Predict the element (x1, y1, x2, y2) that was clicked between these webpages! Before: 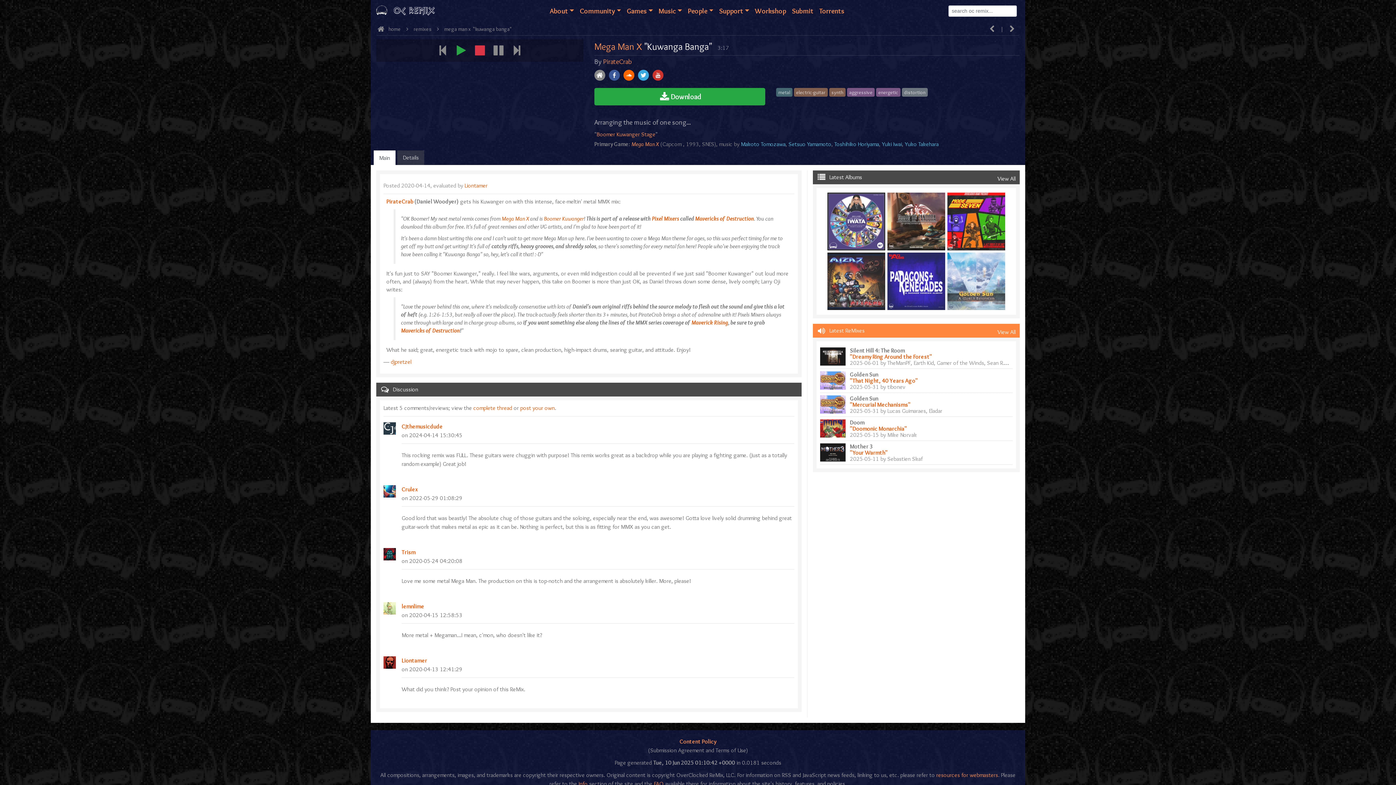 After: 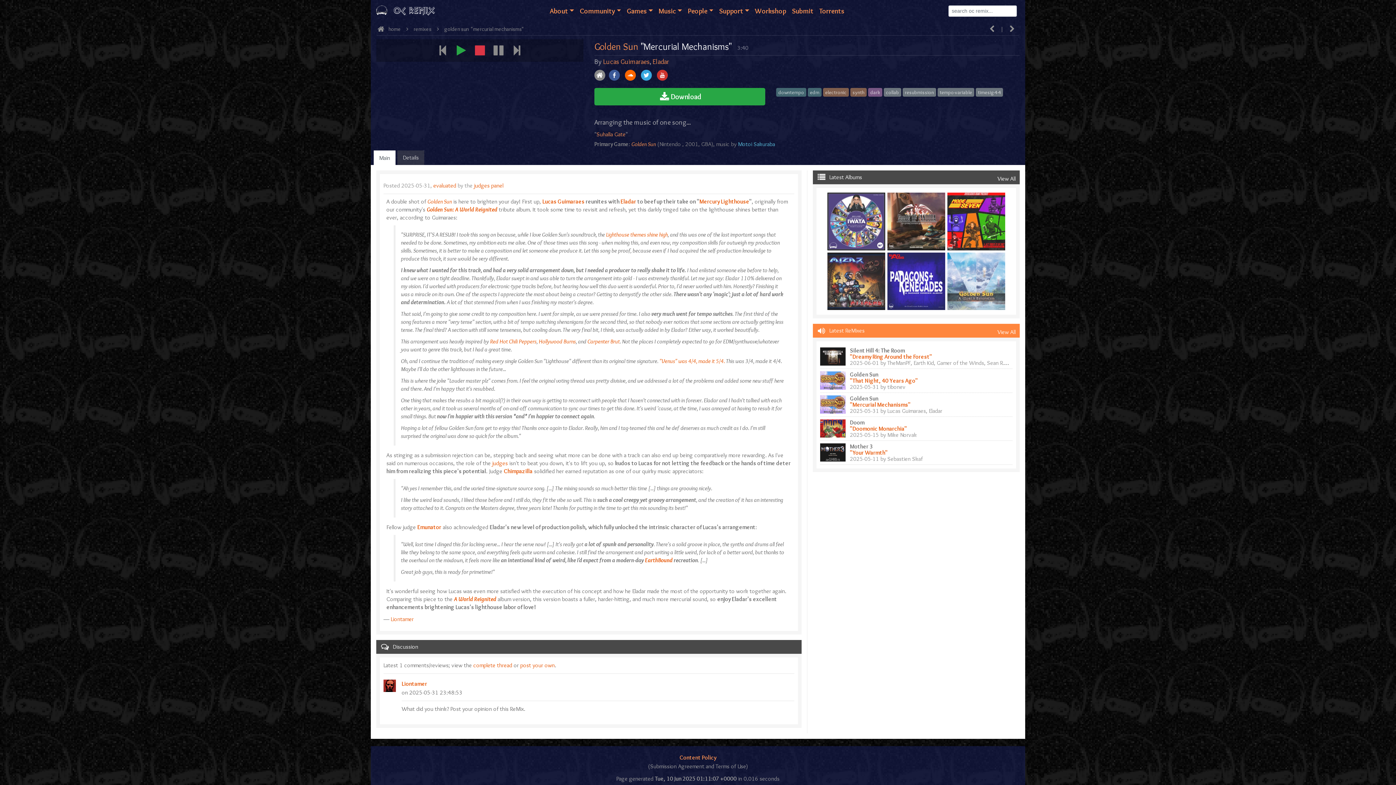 Action: label: "Mercurial Mechanisms" bbox: (850, 401, 910, 408)